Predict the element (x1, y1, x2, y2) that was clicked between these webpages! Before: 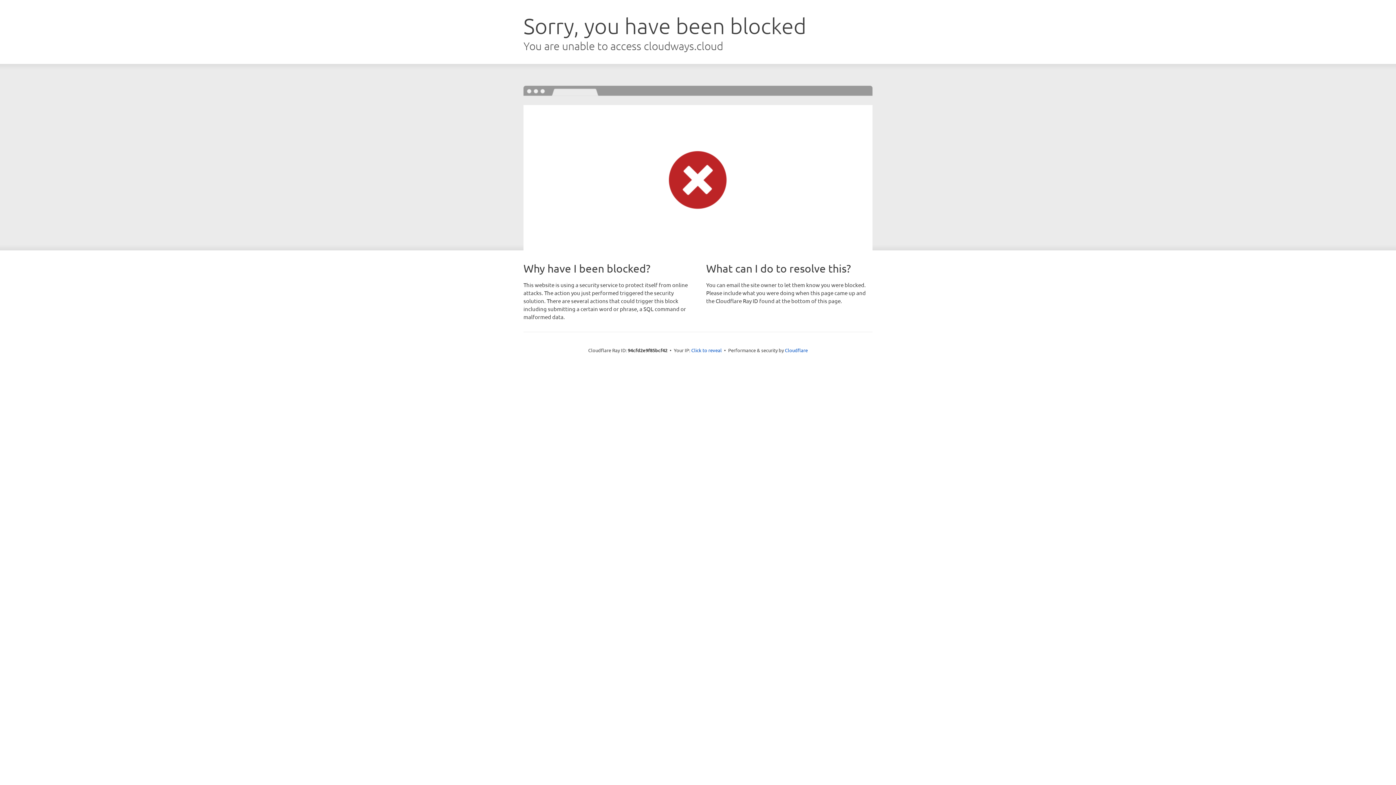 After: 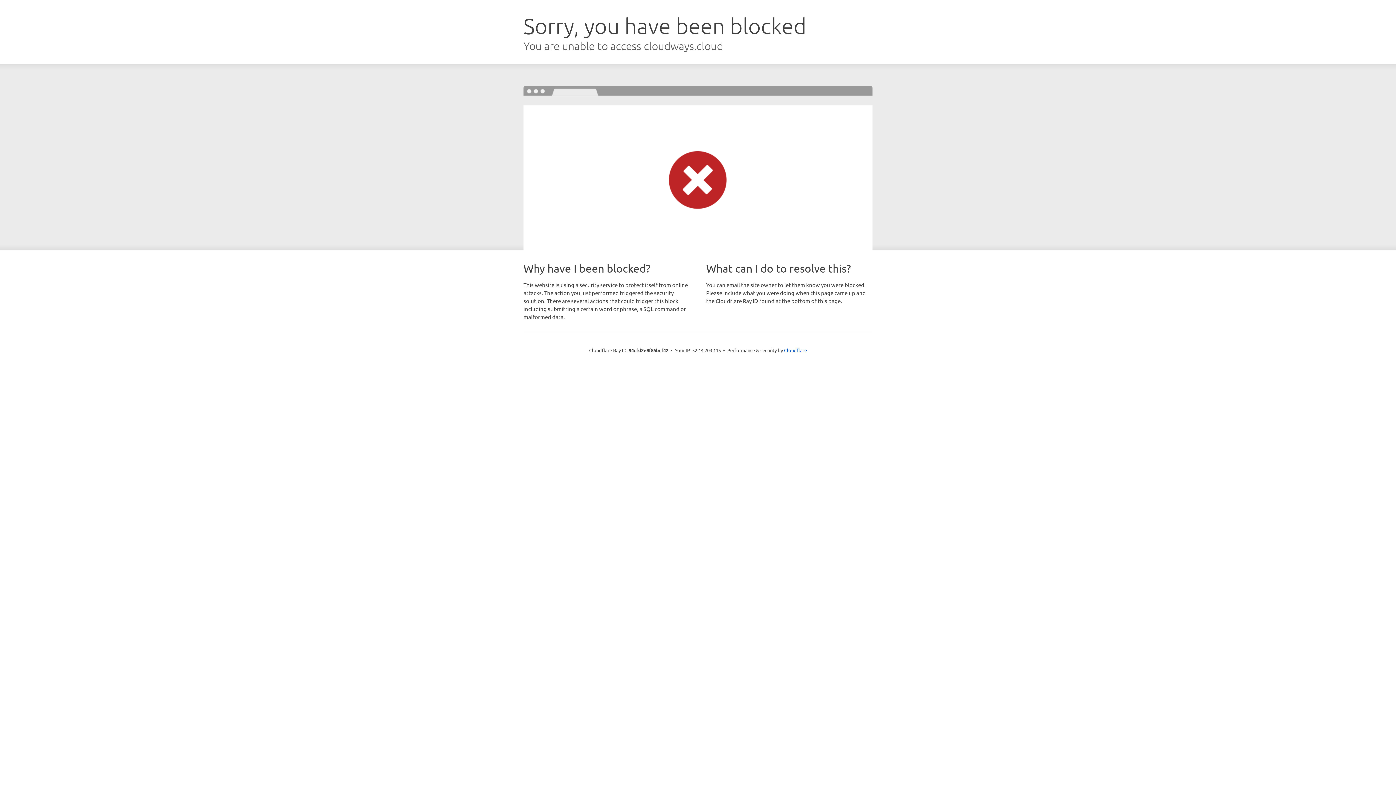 Action: bbox: (691, 346, 722, 353) label: Click to reveal